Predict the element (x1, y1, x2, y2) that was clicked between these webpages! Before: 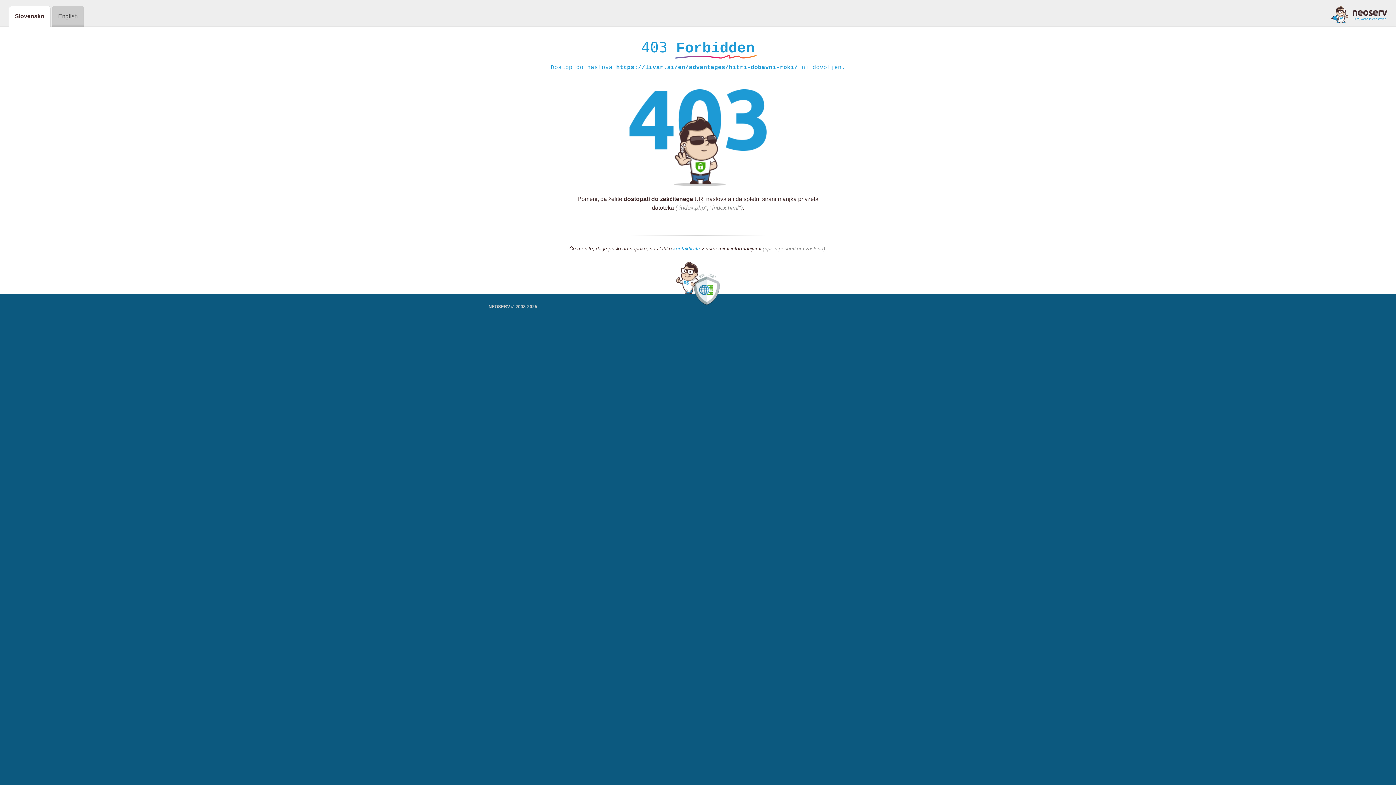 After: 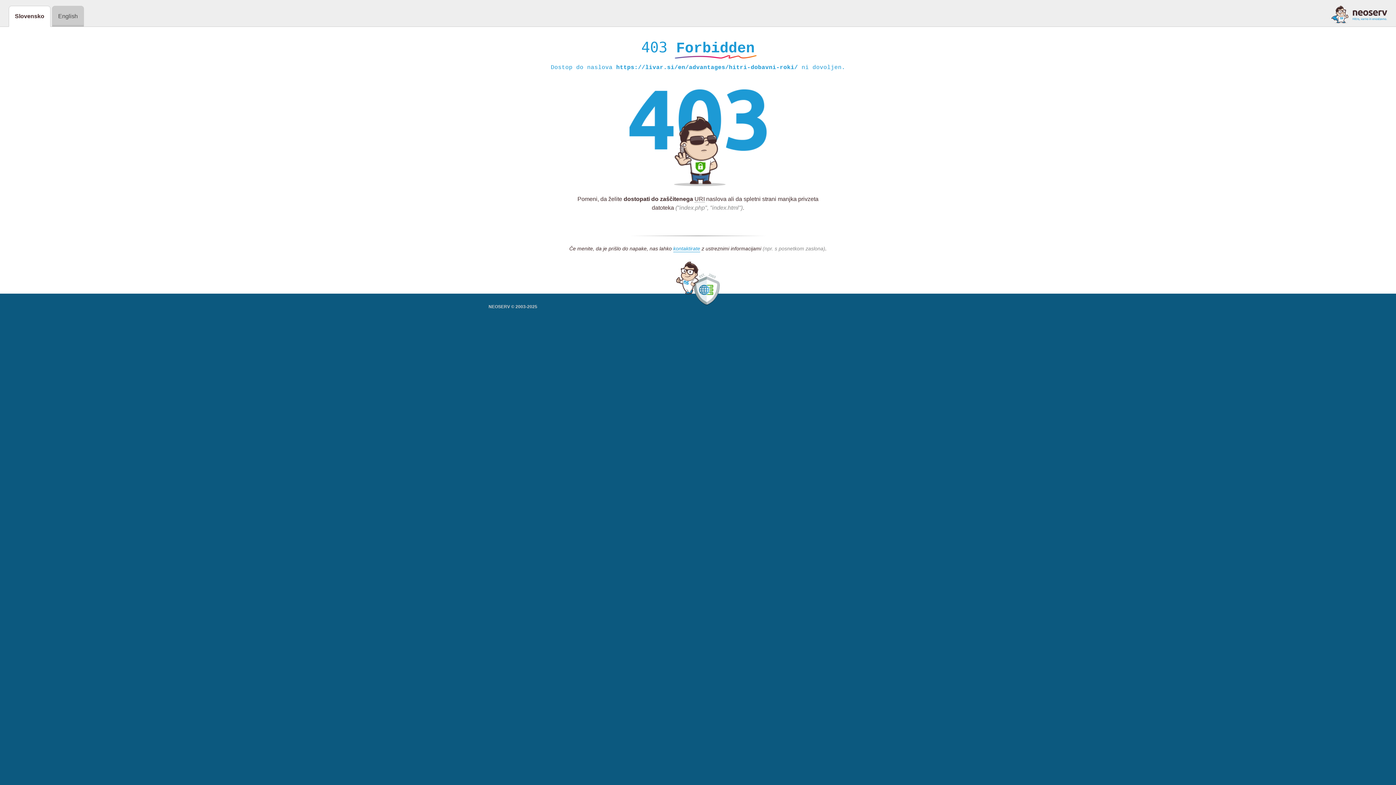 Action: bbox: (1331, 5, 1387, 23)